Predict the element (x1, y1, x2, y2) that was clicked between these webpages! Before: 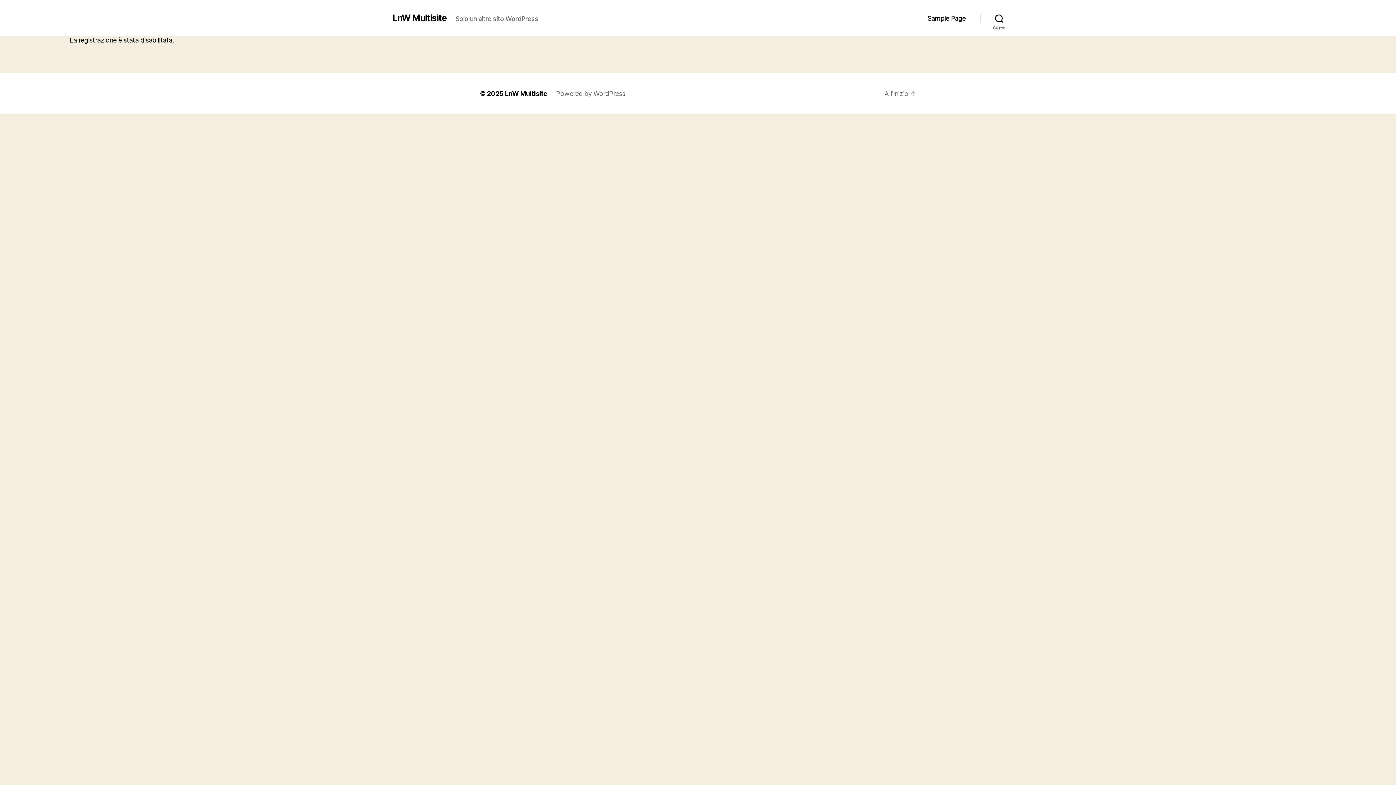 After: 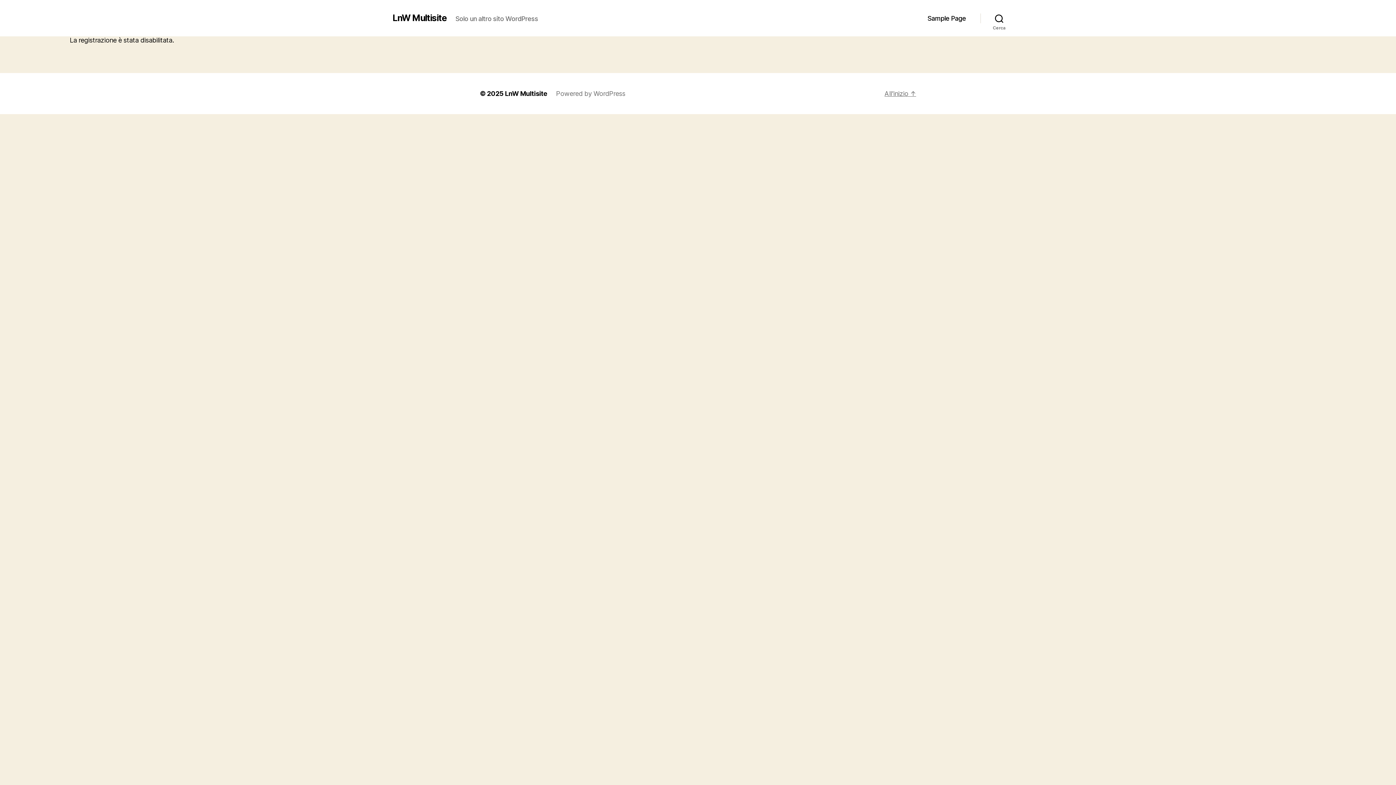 Action: label: All'inizio ↑ bbox: (884, 89, 916, 97)